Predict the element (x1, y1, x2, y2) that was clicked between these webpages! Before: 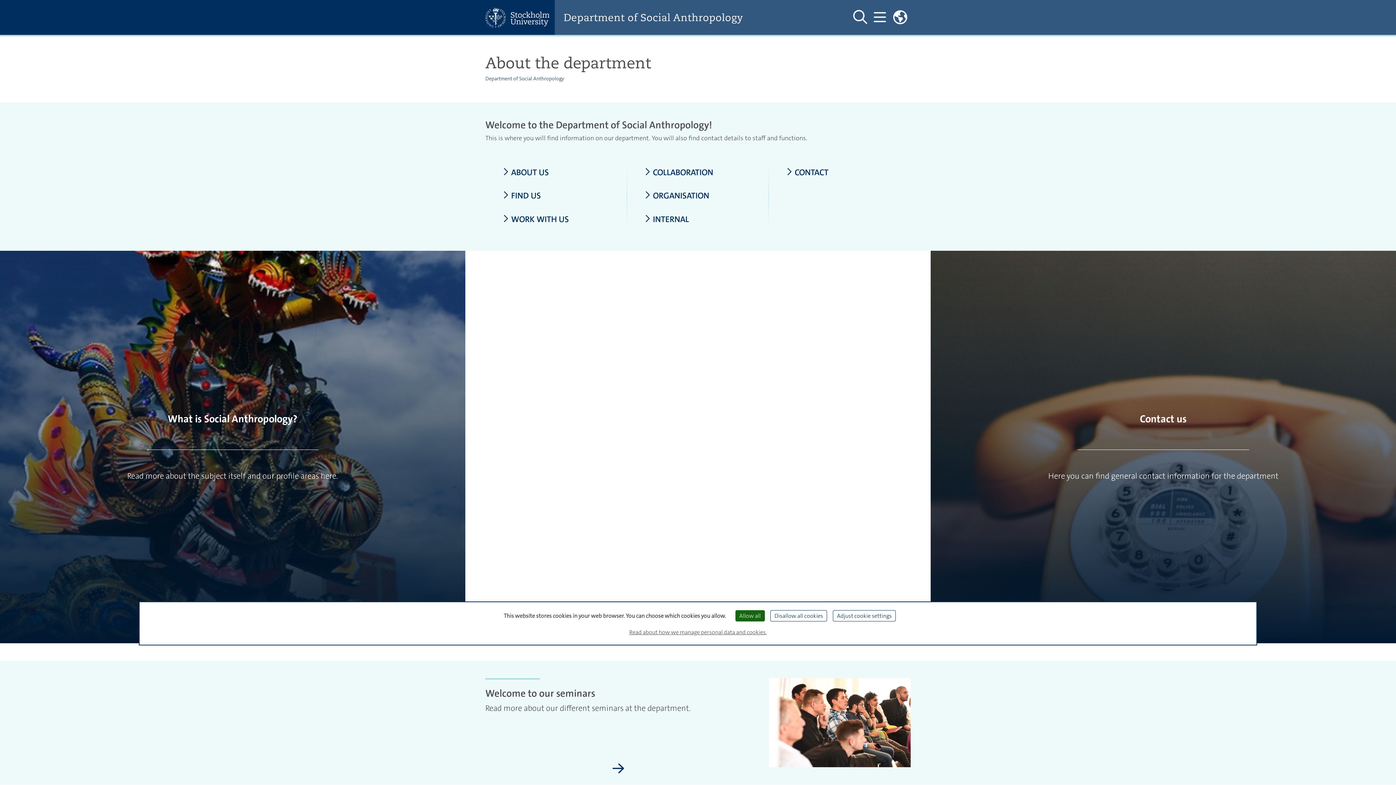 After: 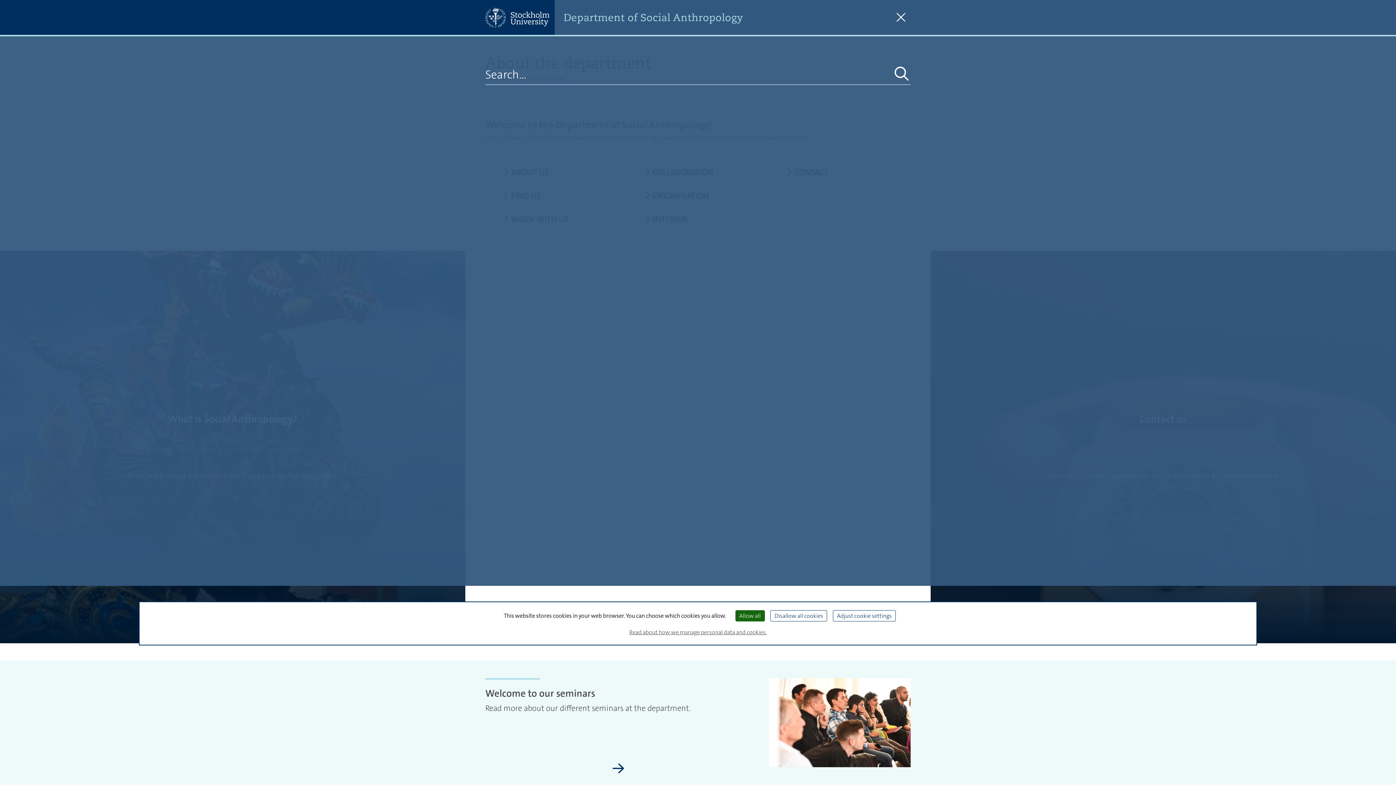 Action: bbox: (850, 8, 870, 26) label: Show and hide search site